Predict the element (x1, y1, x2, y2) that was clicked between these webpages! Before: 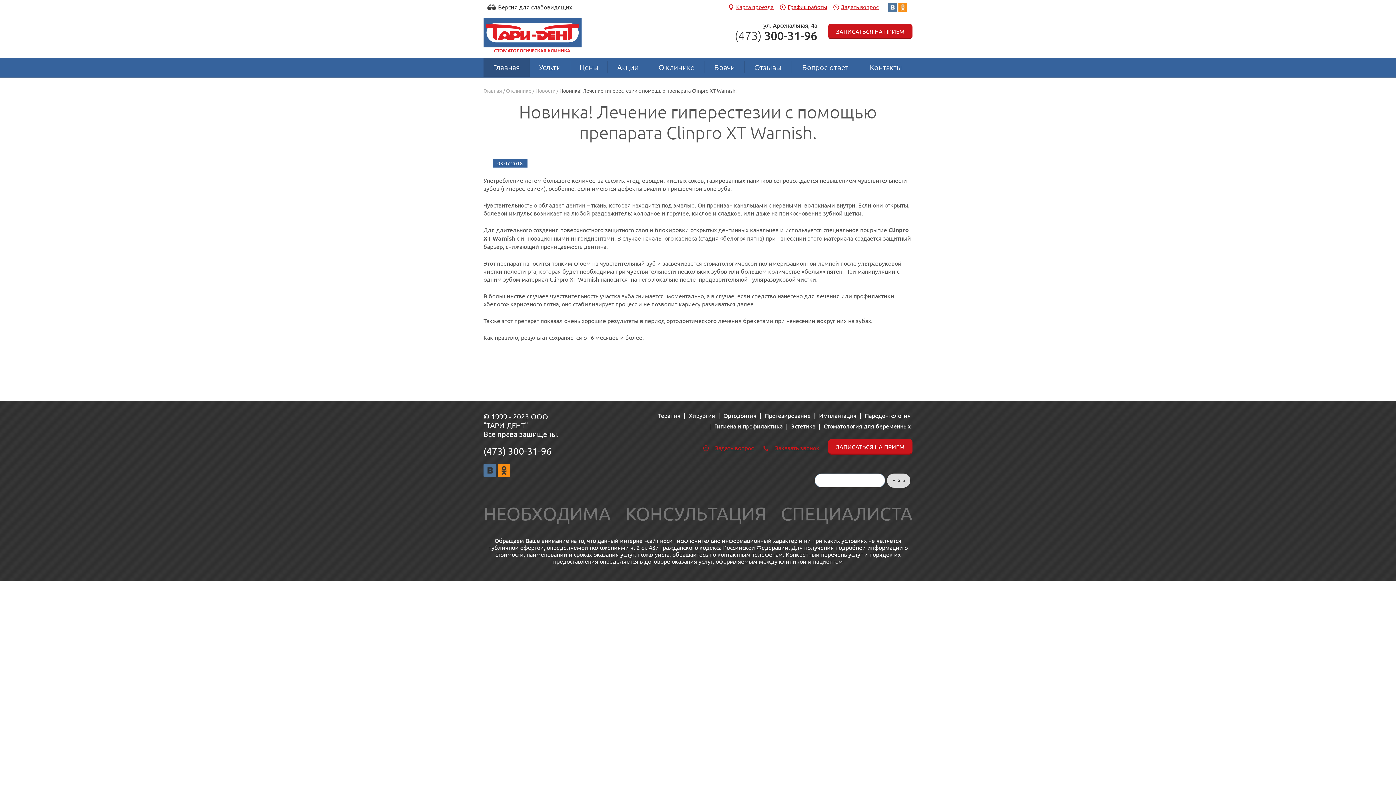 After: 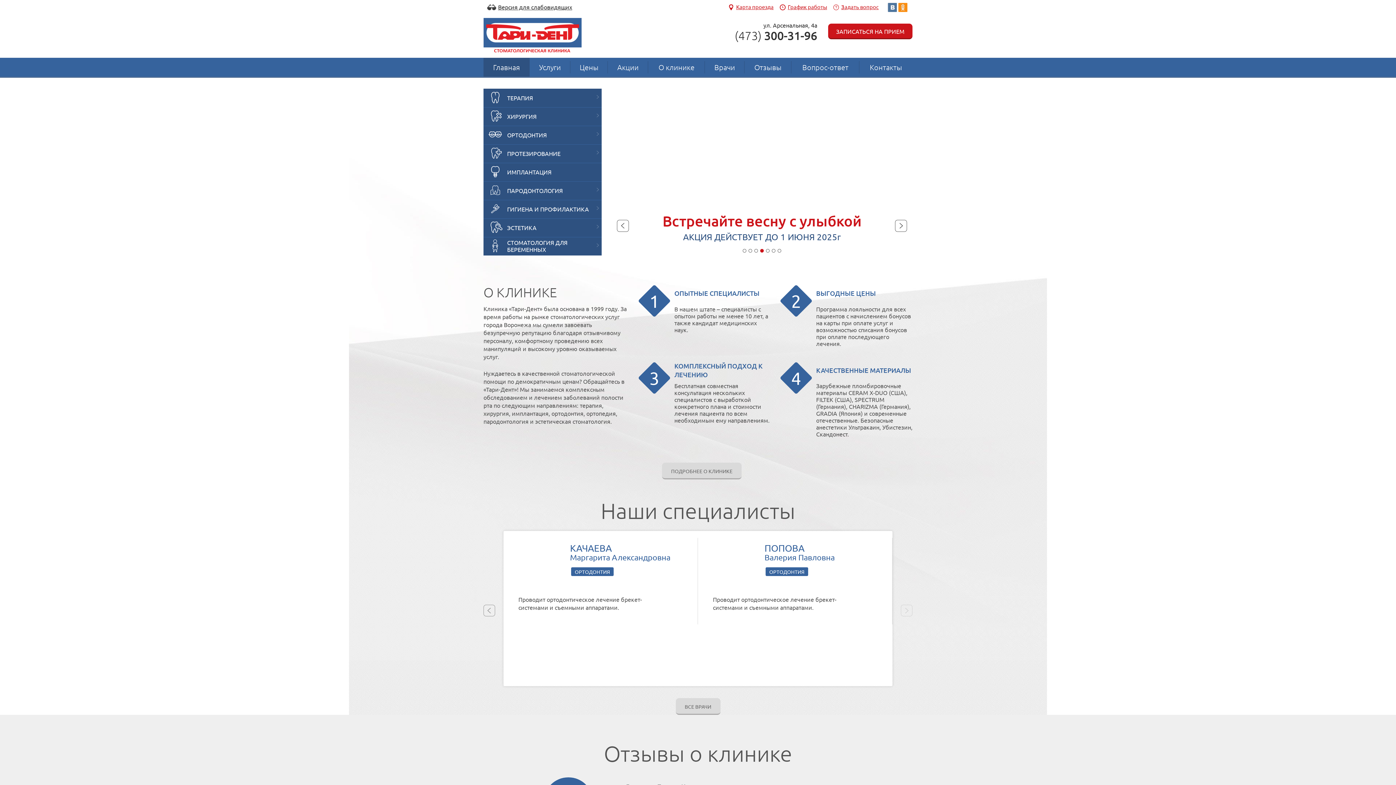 Action: label: Главная bbox: (483, 57, 529, 76)